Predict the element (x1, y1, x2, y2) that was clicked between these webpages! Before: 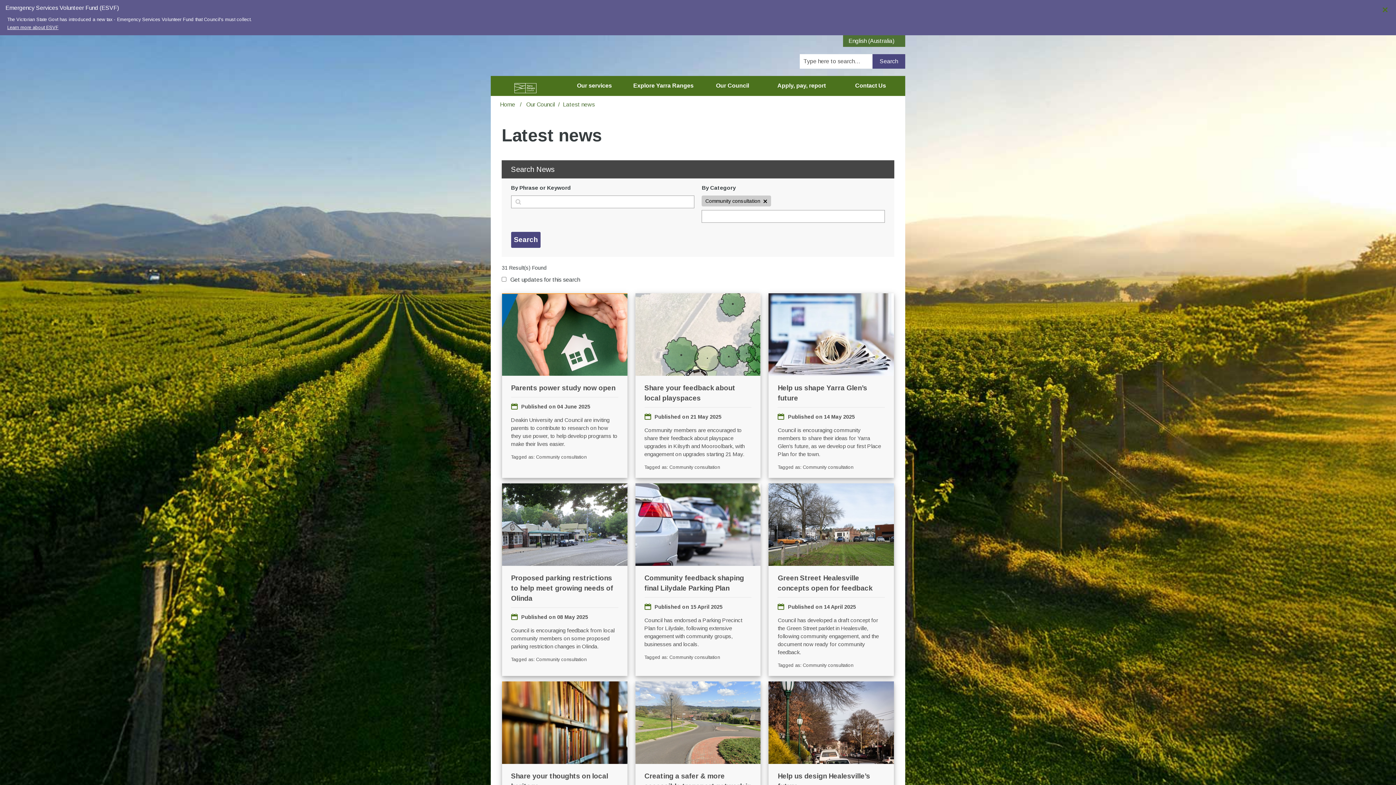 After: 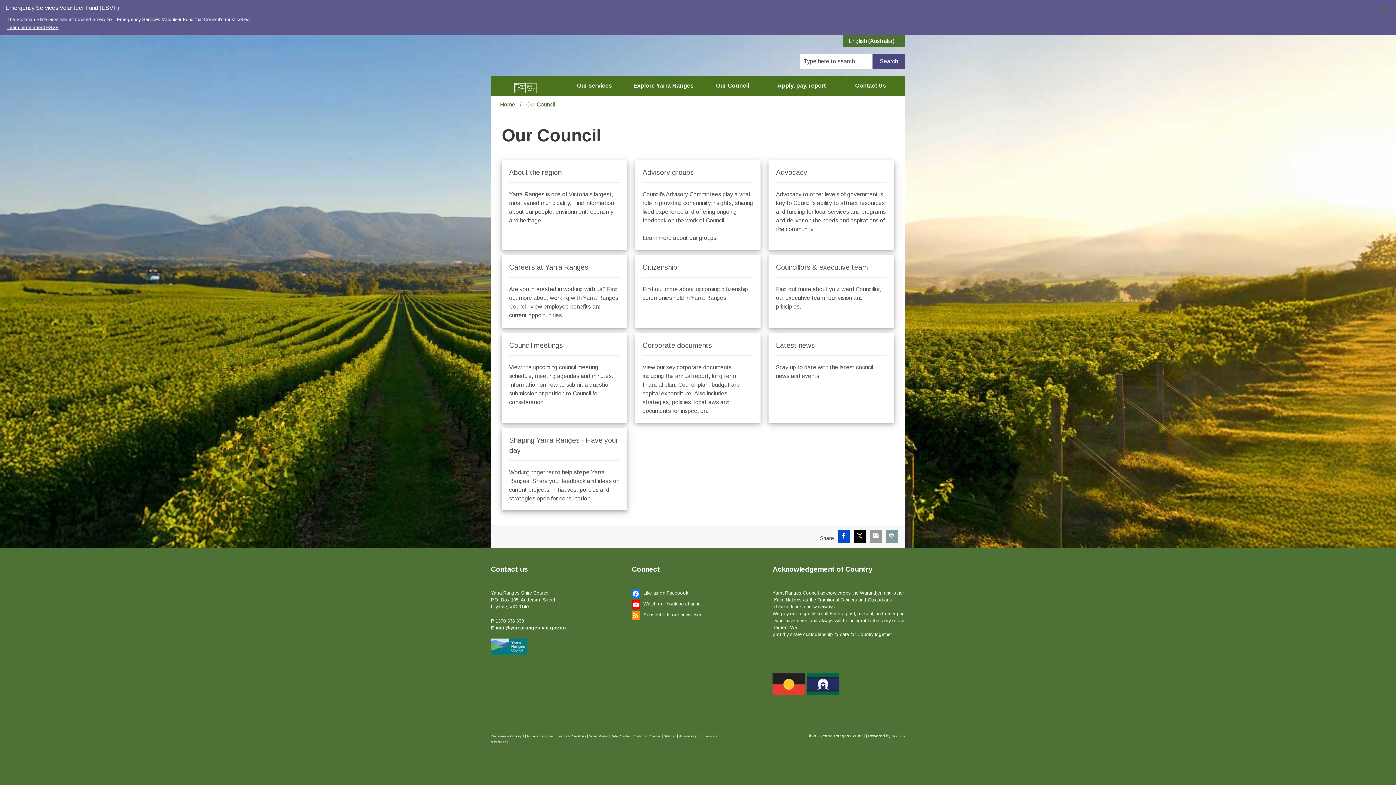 Action: bbox: (526, 101, 554, 107) label: Our Council